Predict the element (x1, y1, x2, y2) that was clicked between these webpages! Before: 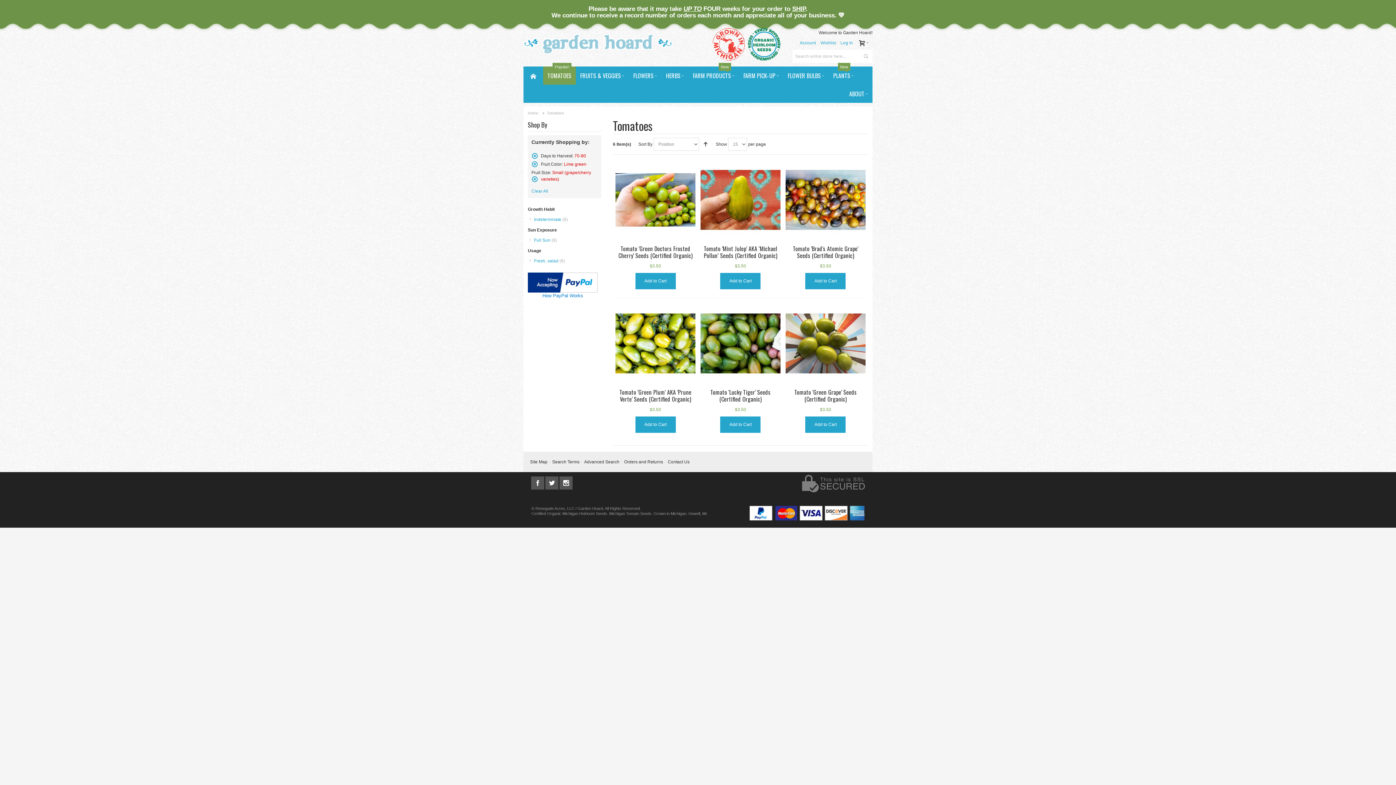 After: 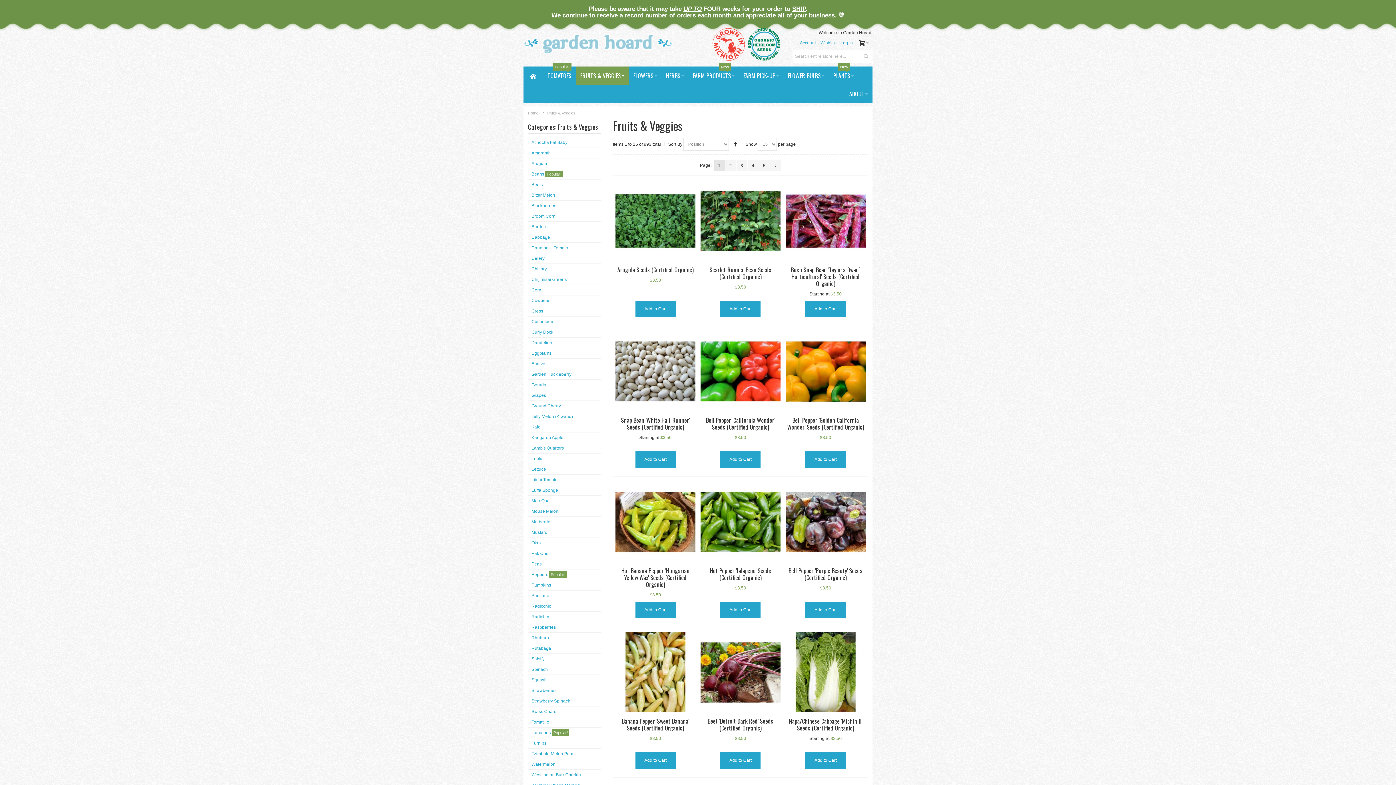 Action: label: FRUITS & VEGGIES  bbox: (576, 66, 629, 84)